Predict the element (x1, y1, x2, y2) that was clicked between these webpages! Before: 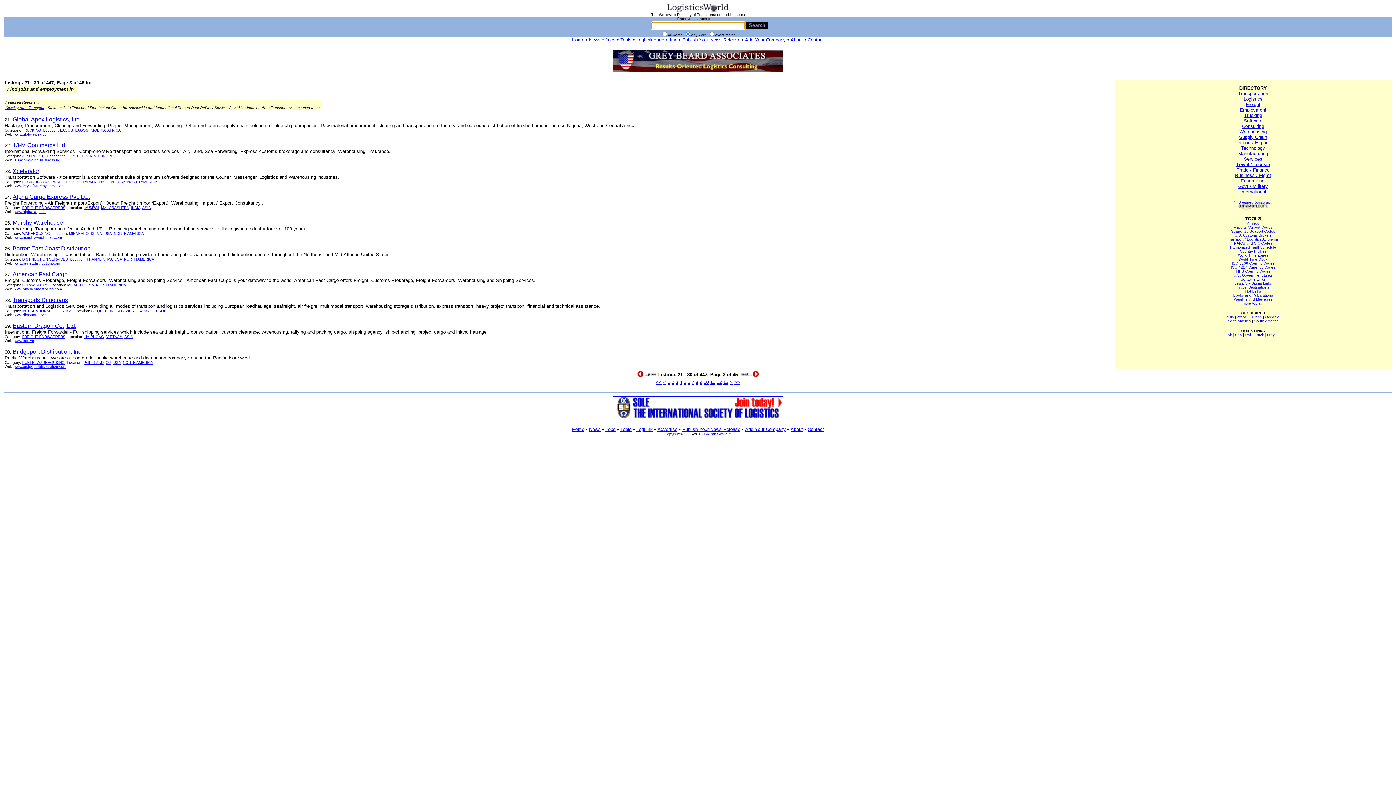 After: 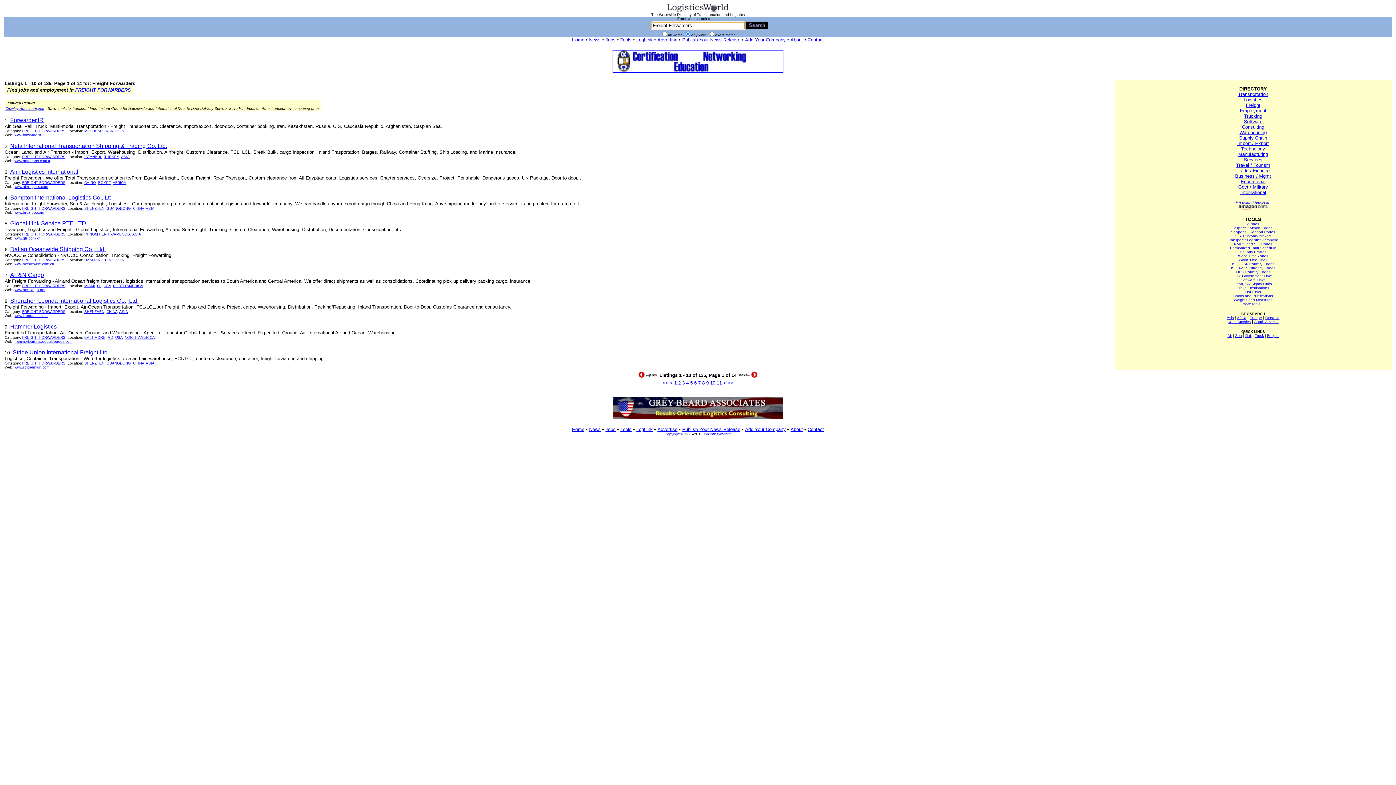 Action: bbox: (22, 205, 65, 209) label: FREIGHT FORWARDERS